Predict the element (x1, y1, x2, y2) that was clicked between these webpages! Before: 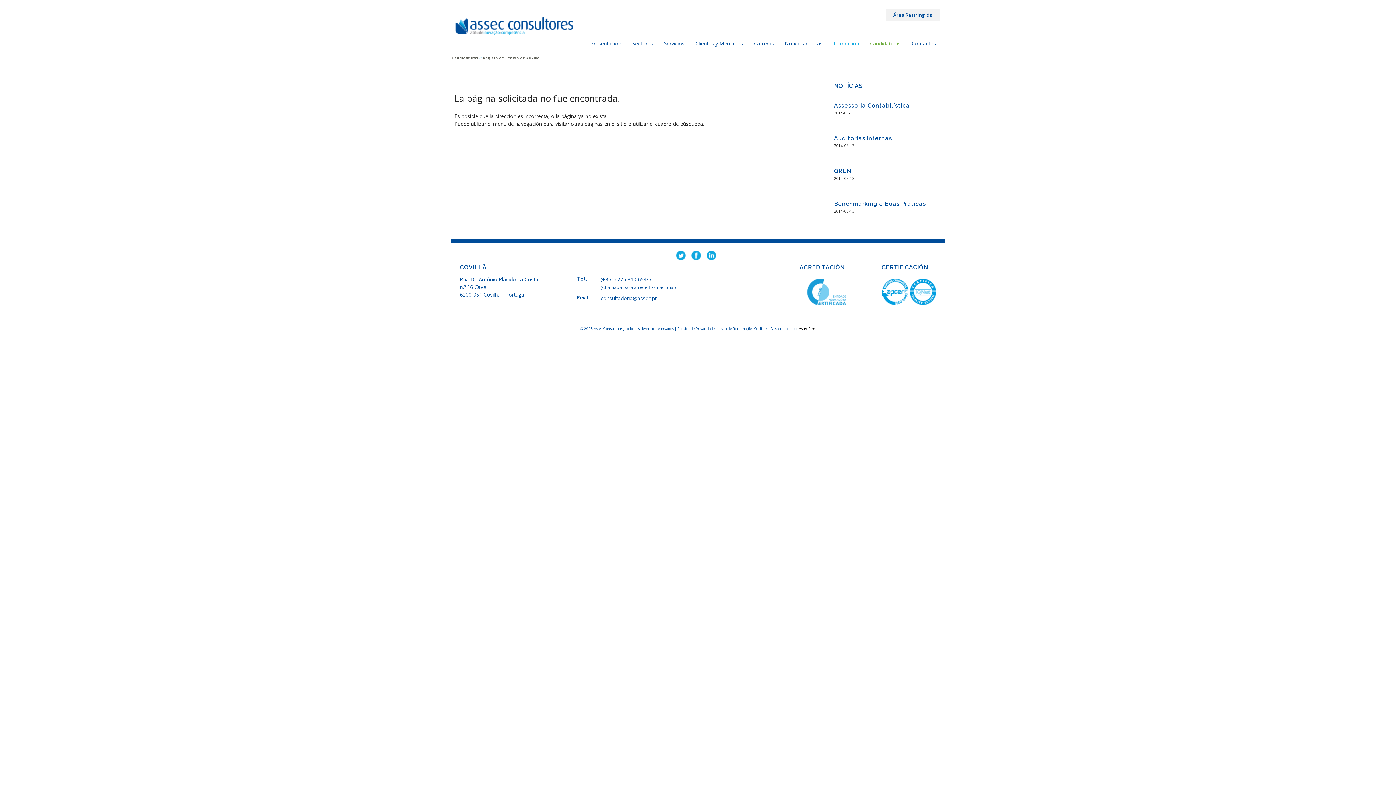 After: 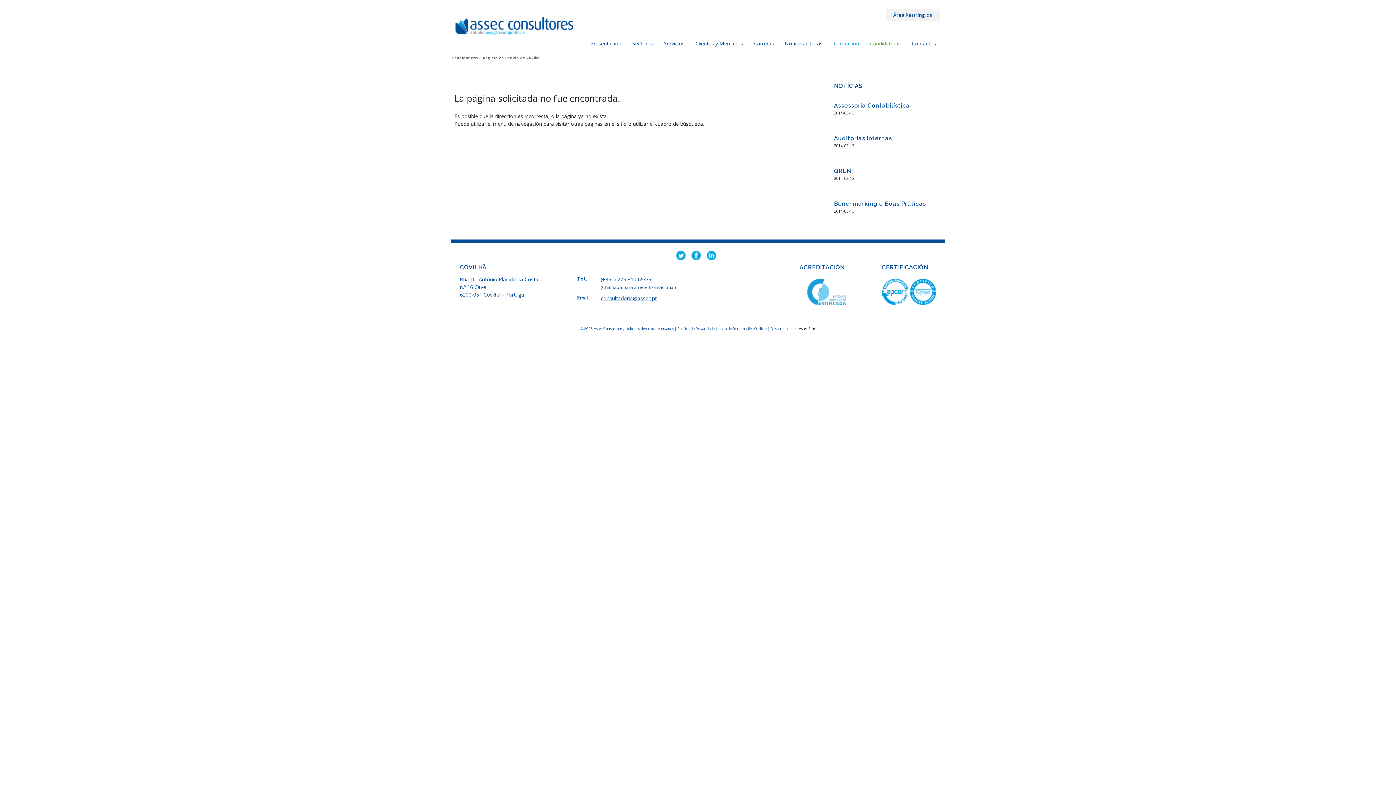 Action: bbox: (483, 55, 540, 60) label: Registo de Pedido de Auxílio